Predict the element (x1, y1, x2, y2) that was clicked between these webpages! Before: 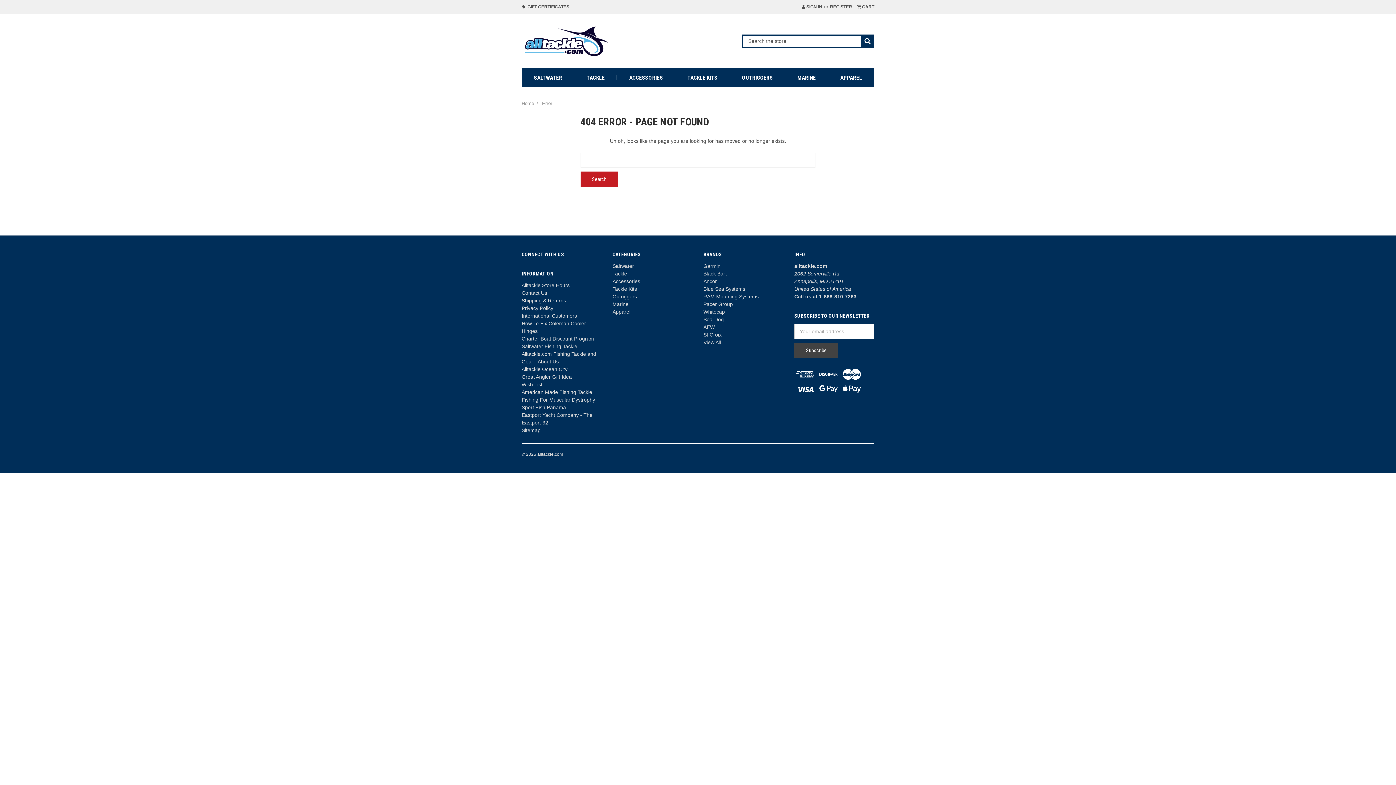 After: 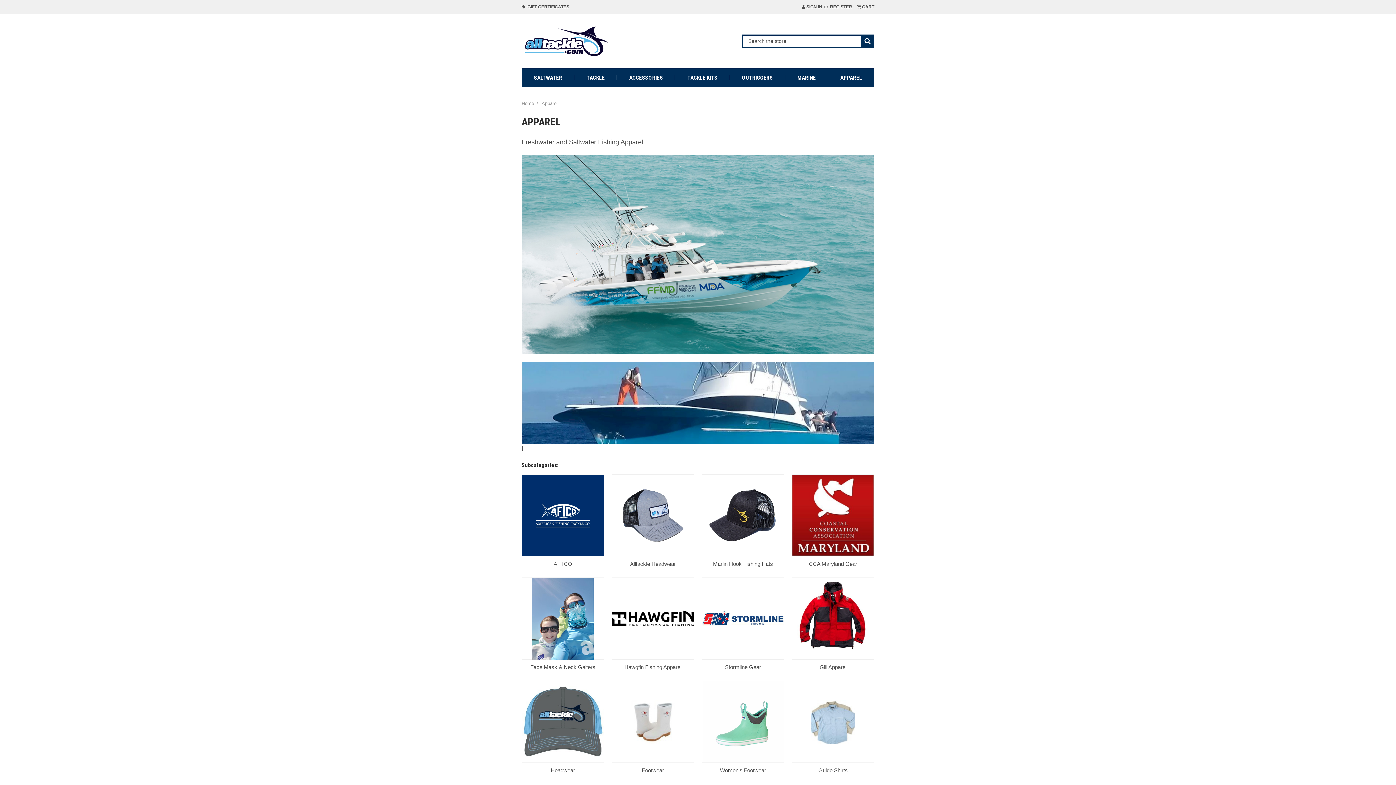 Action: label: APPAREL bbox: (828, 68, 874, 87)